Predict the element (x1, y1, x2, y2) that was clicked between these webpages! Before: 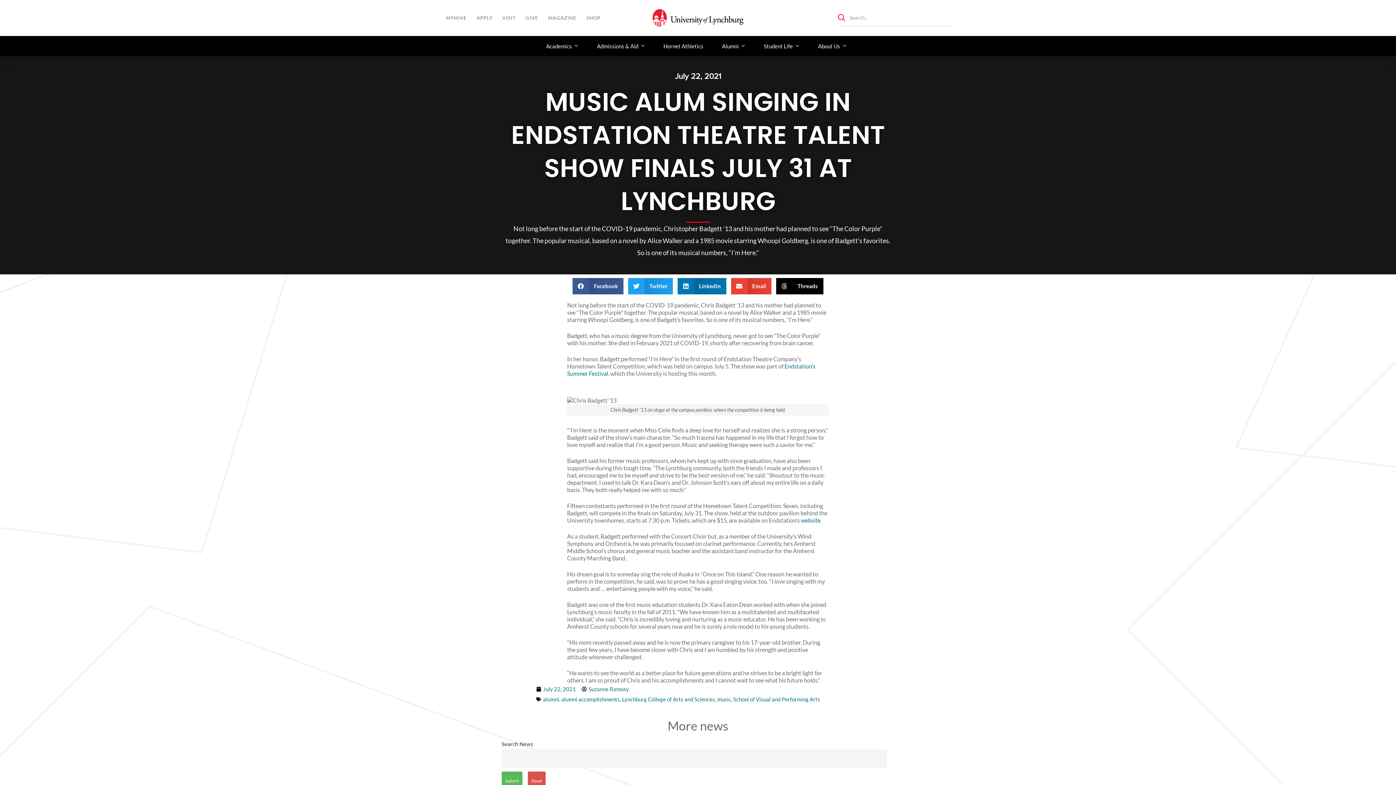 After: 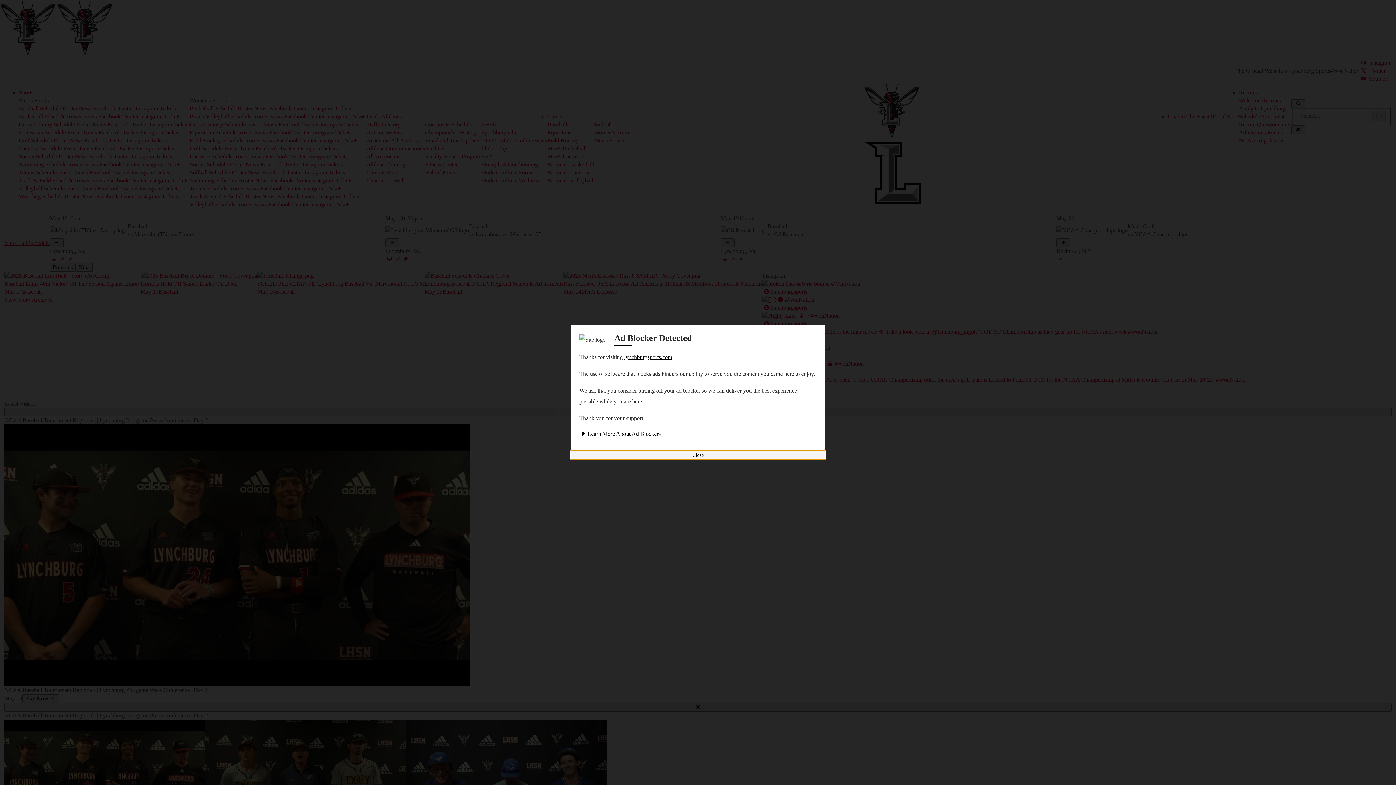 Action: bbox: (654, 35, 712, 56) label: Hornet Athletics